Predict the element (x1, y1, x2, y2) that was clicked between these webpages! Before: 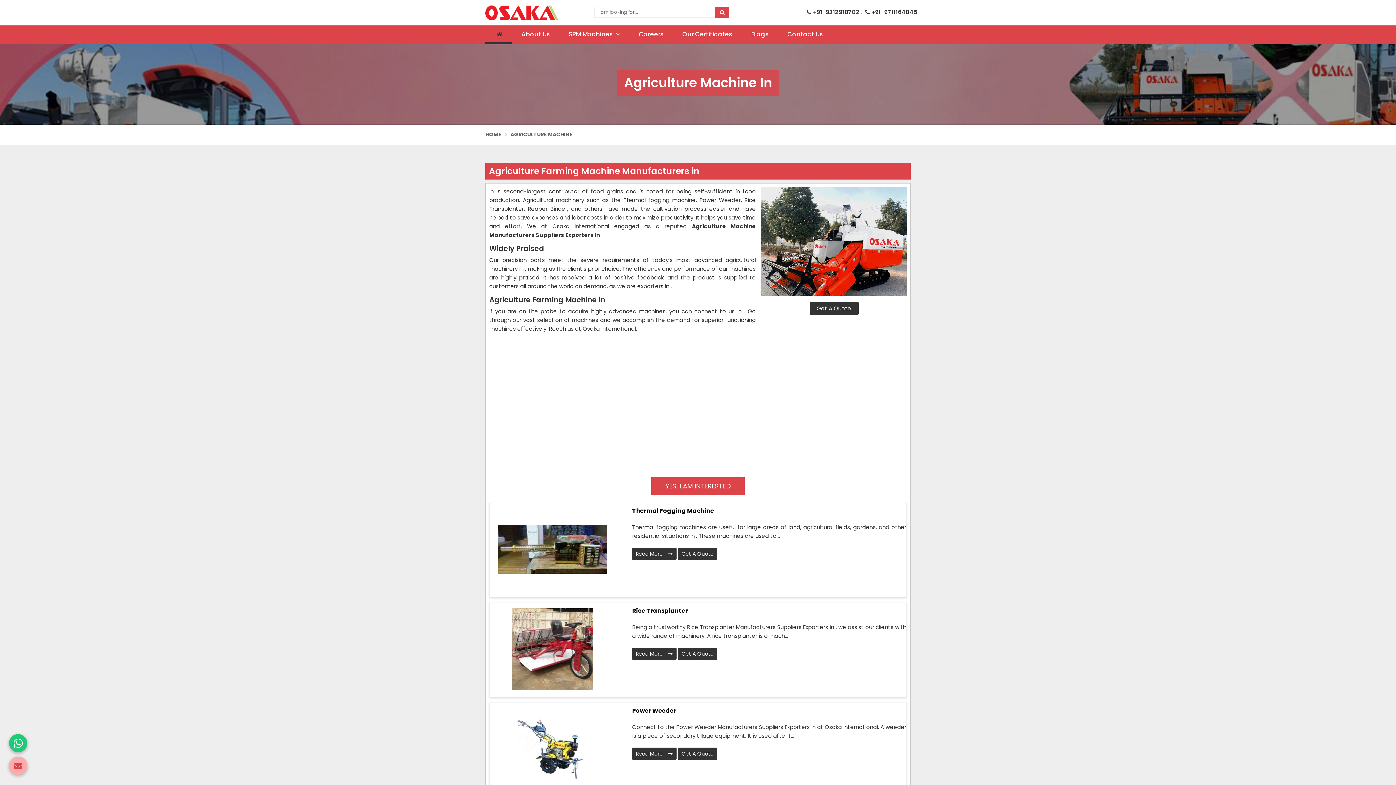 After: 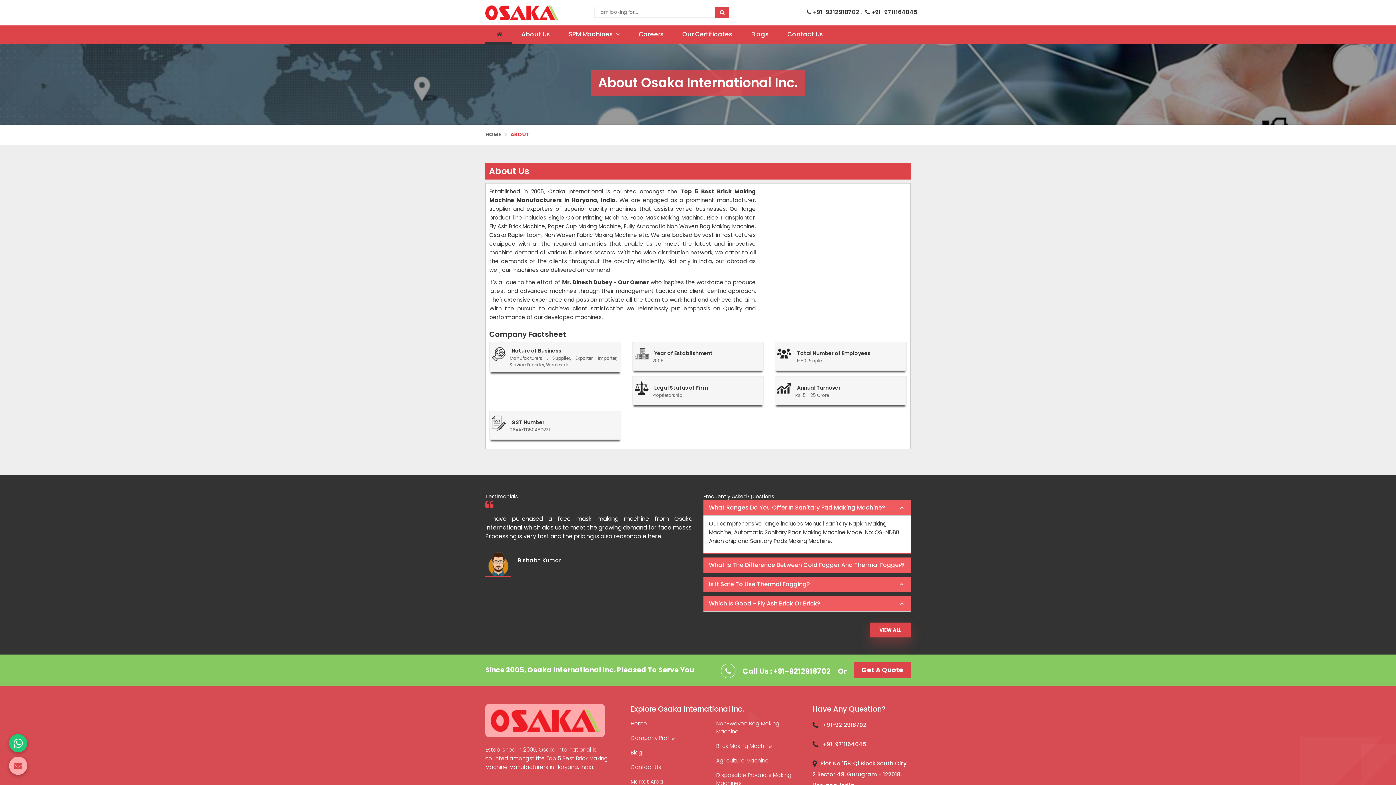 Action: label: About Us bbox: (512, 25, 559, 44)